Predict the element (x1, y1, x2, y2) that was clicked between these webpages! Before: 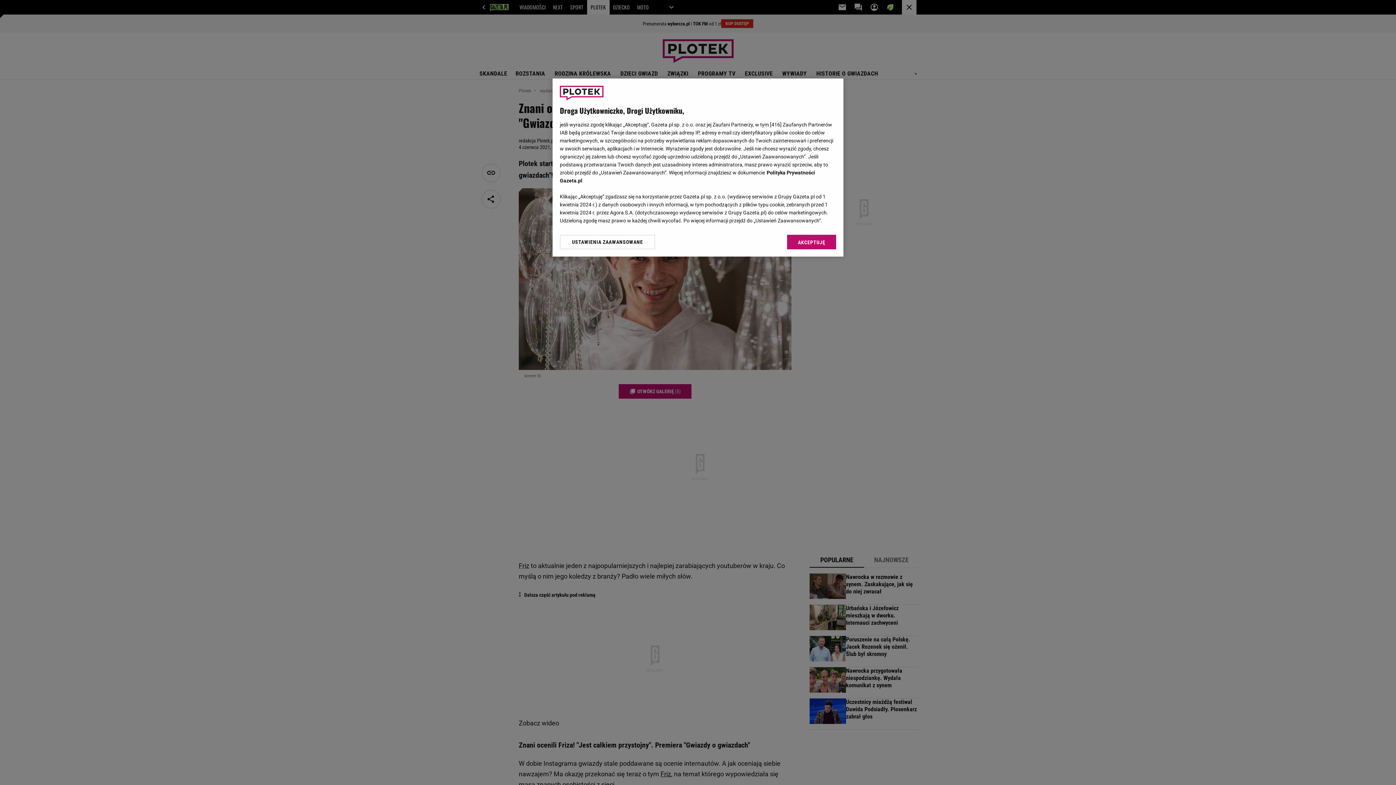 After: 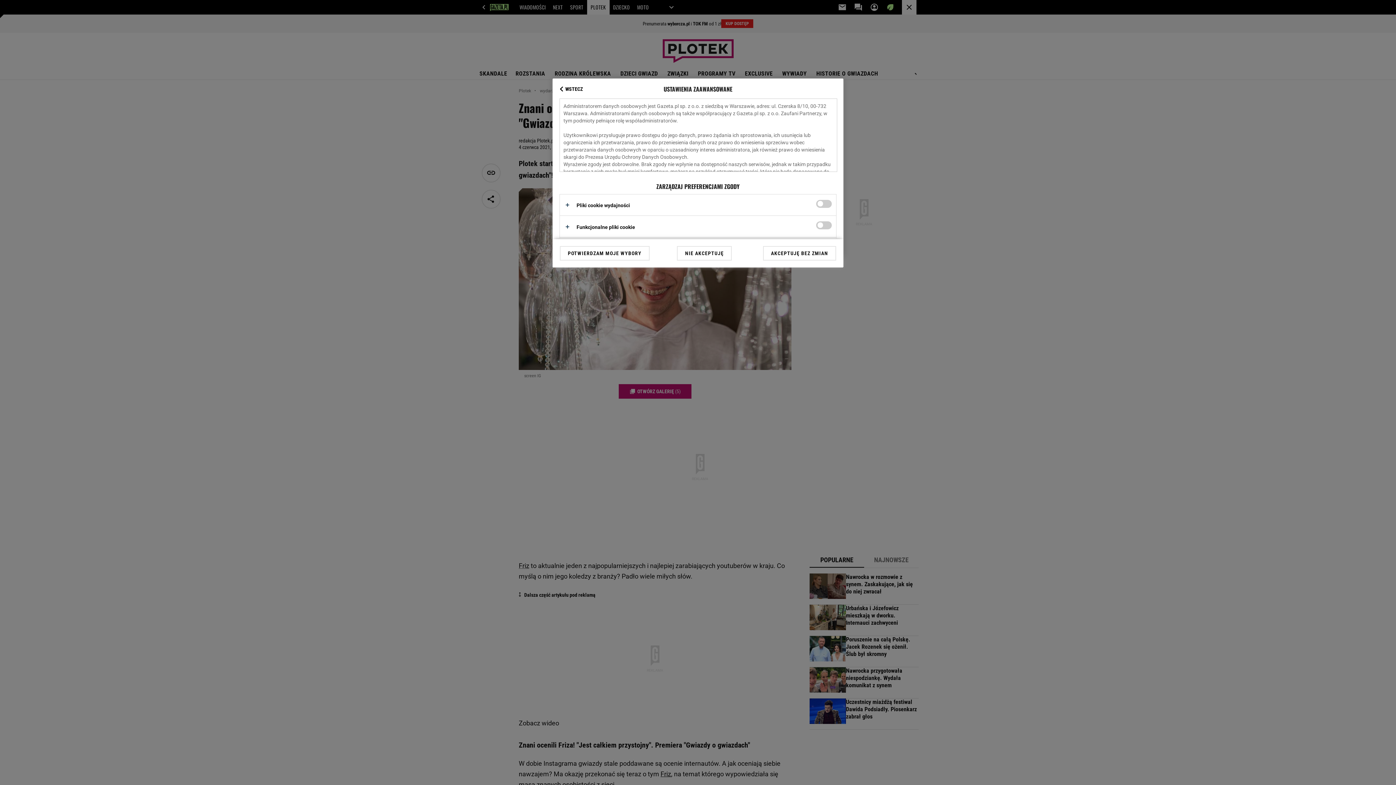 Action: label: USTAWIENIA ZAAWANSOWANE bbox: (560, 234, 655, 249)